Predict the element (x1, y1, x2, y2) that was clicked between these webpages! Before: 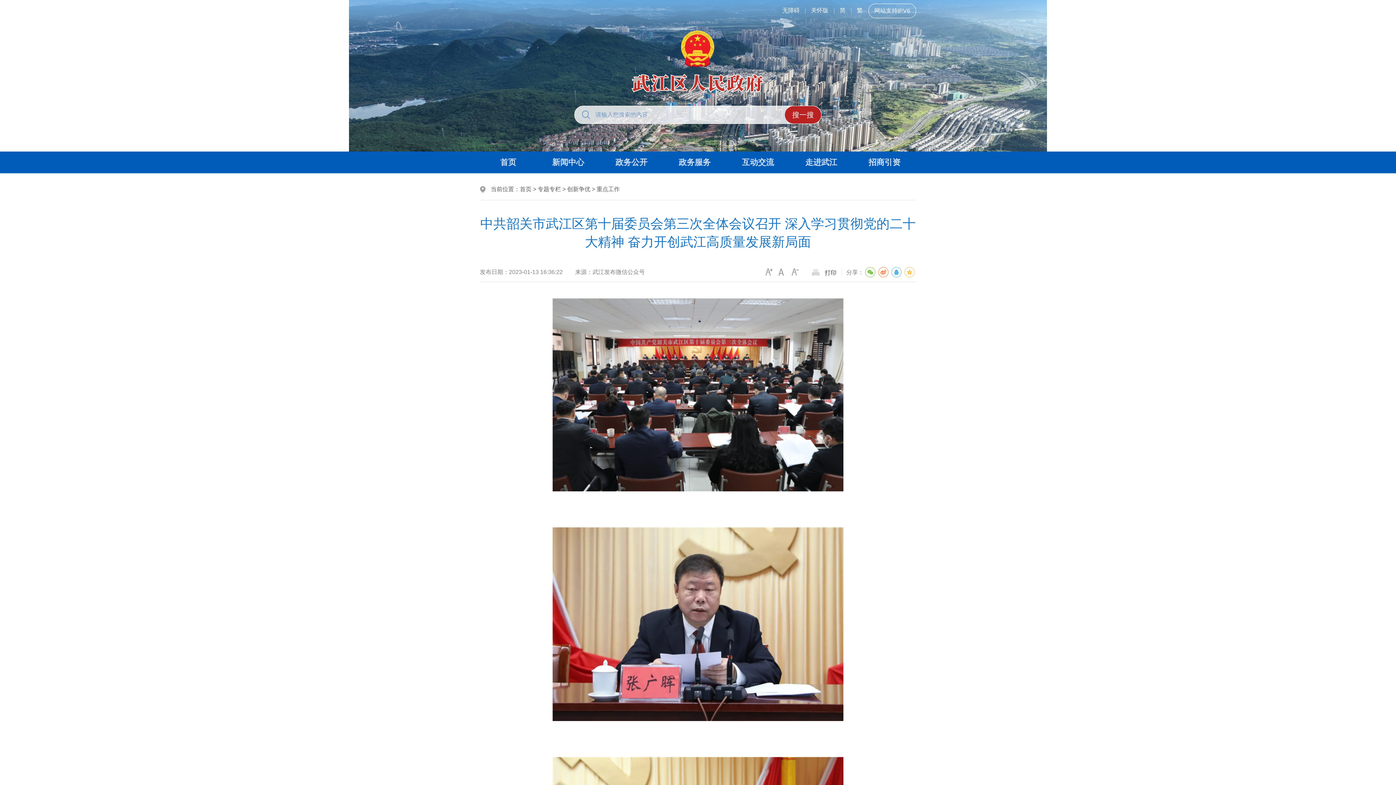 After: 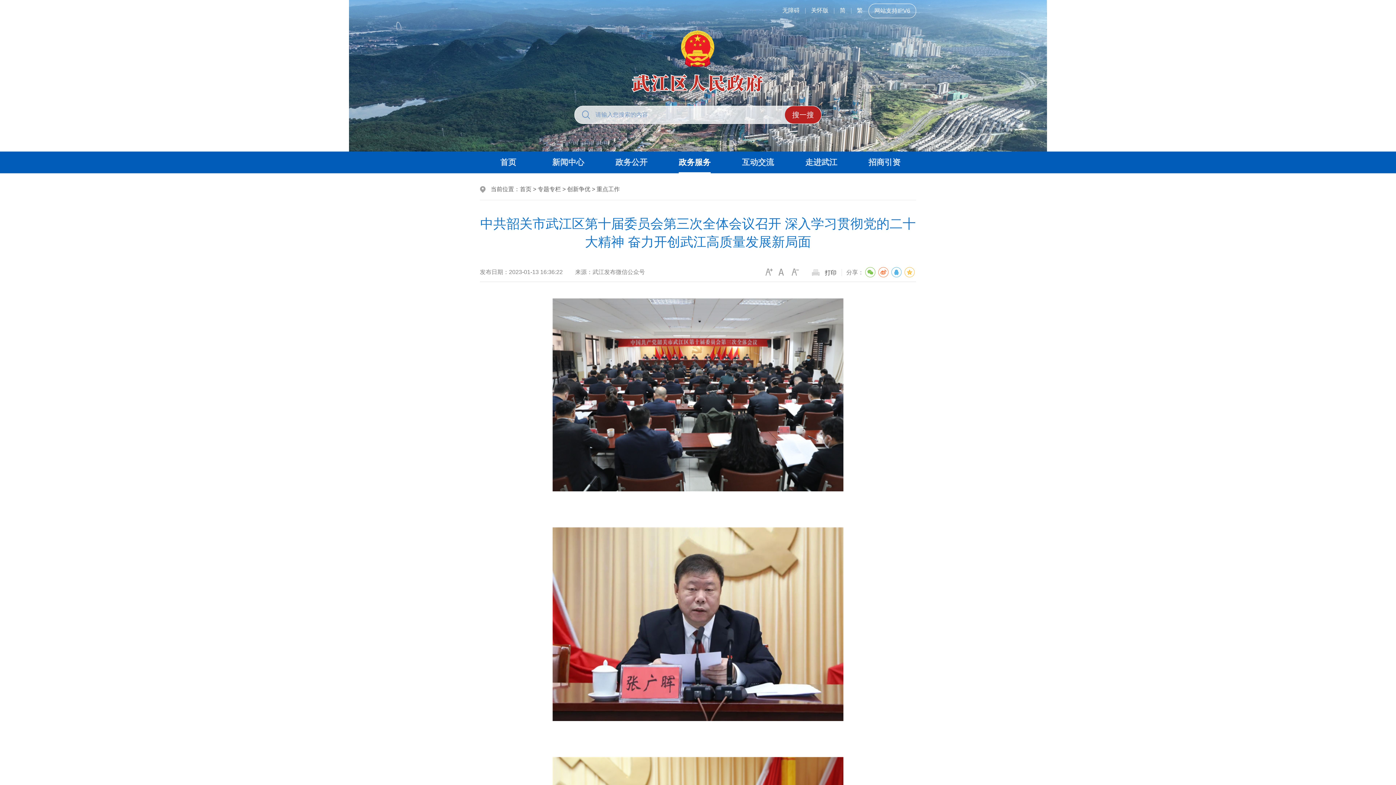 Action: label: 政务服务 bbox: (663, 151, 726, 173)